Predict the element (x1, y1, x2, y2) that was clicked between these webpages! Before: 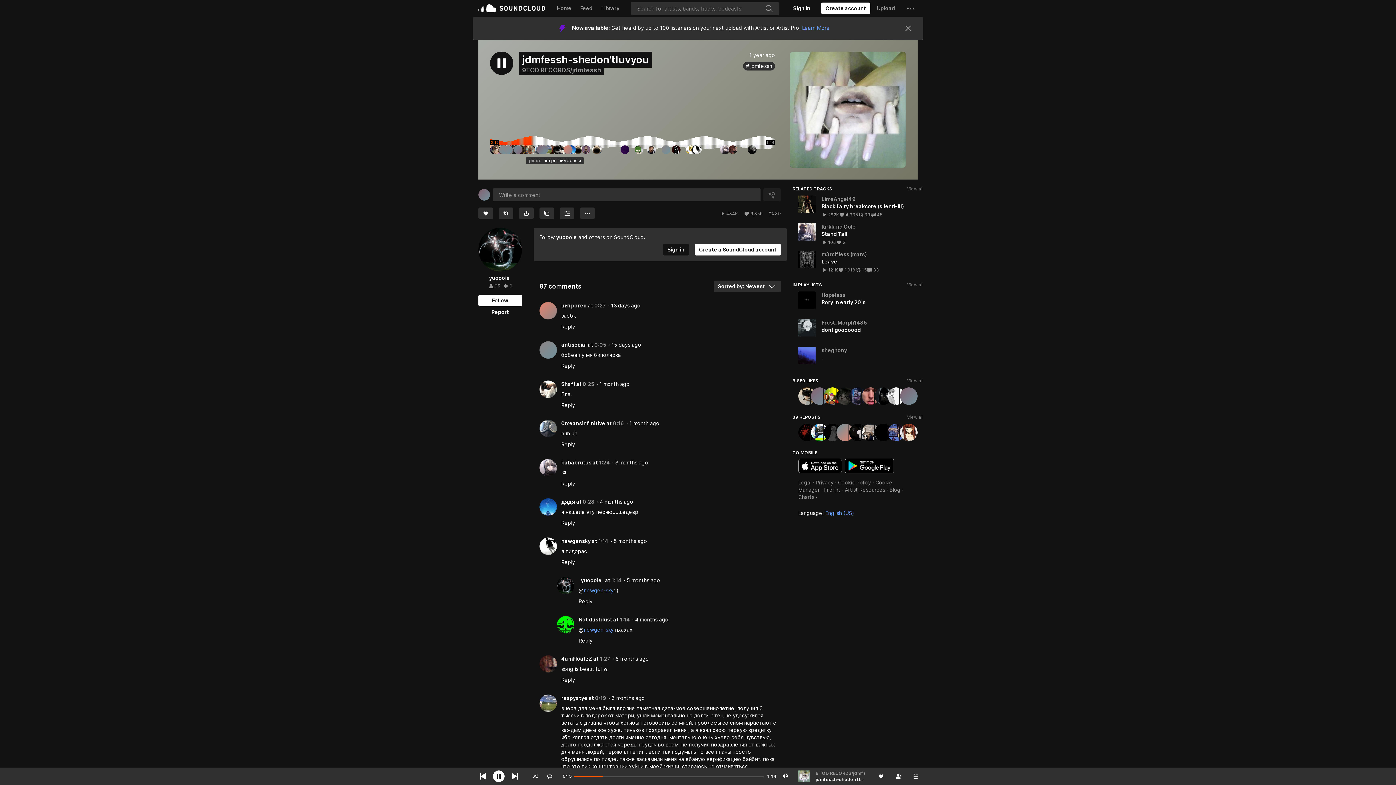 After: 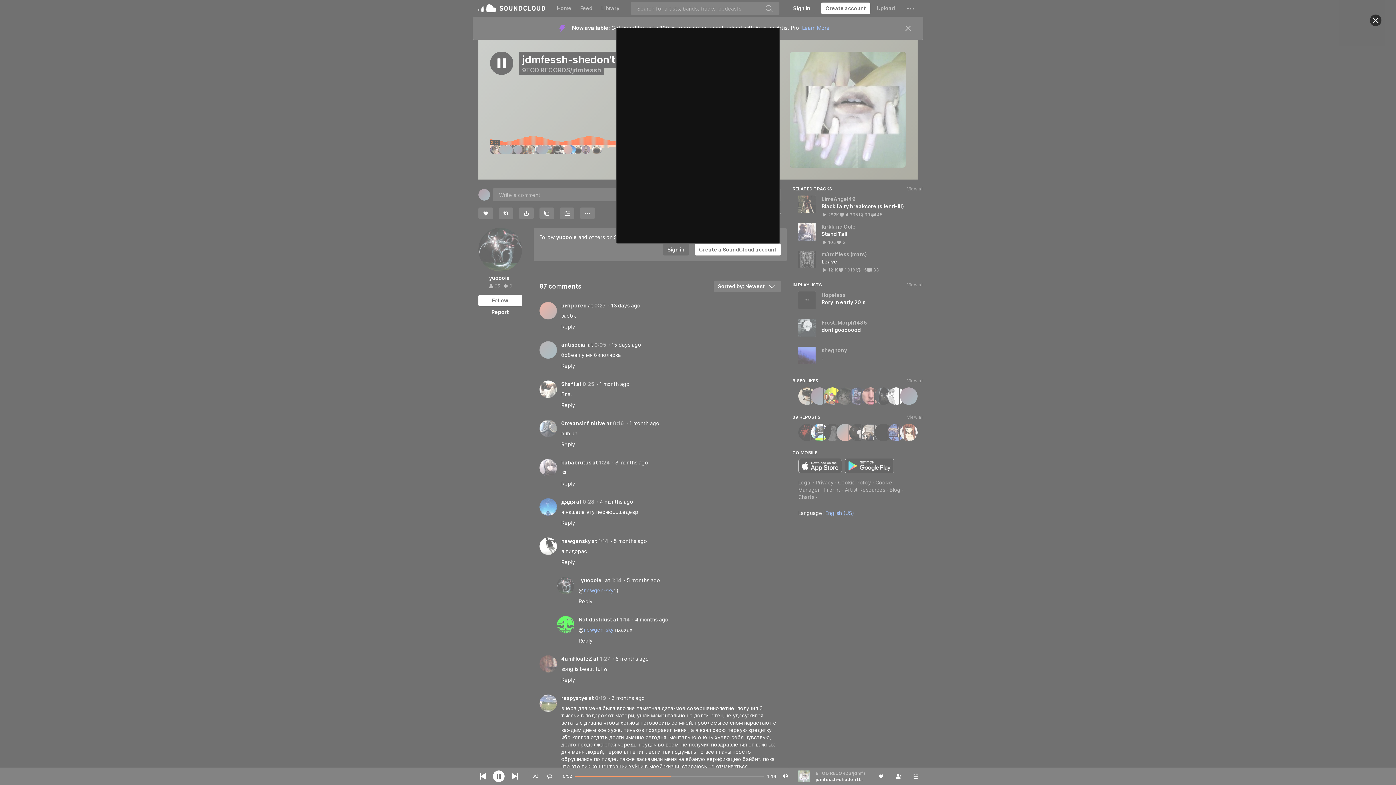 Action: label: Create a SoundCloud account bbox: (694, 184, 781, 195)